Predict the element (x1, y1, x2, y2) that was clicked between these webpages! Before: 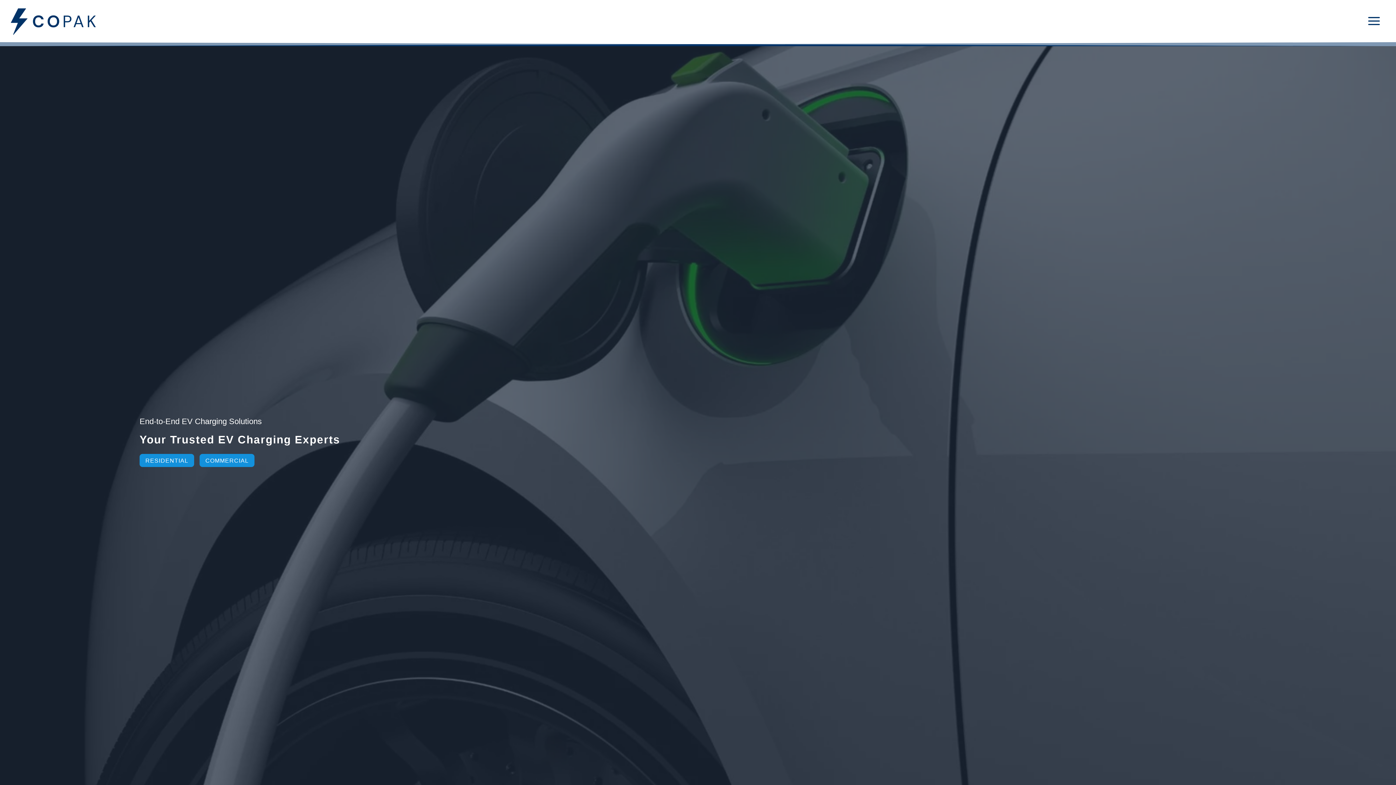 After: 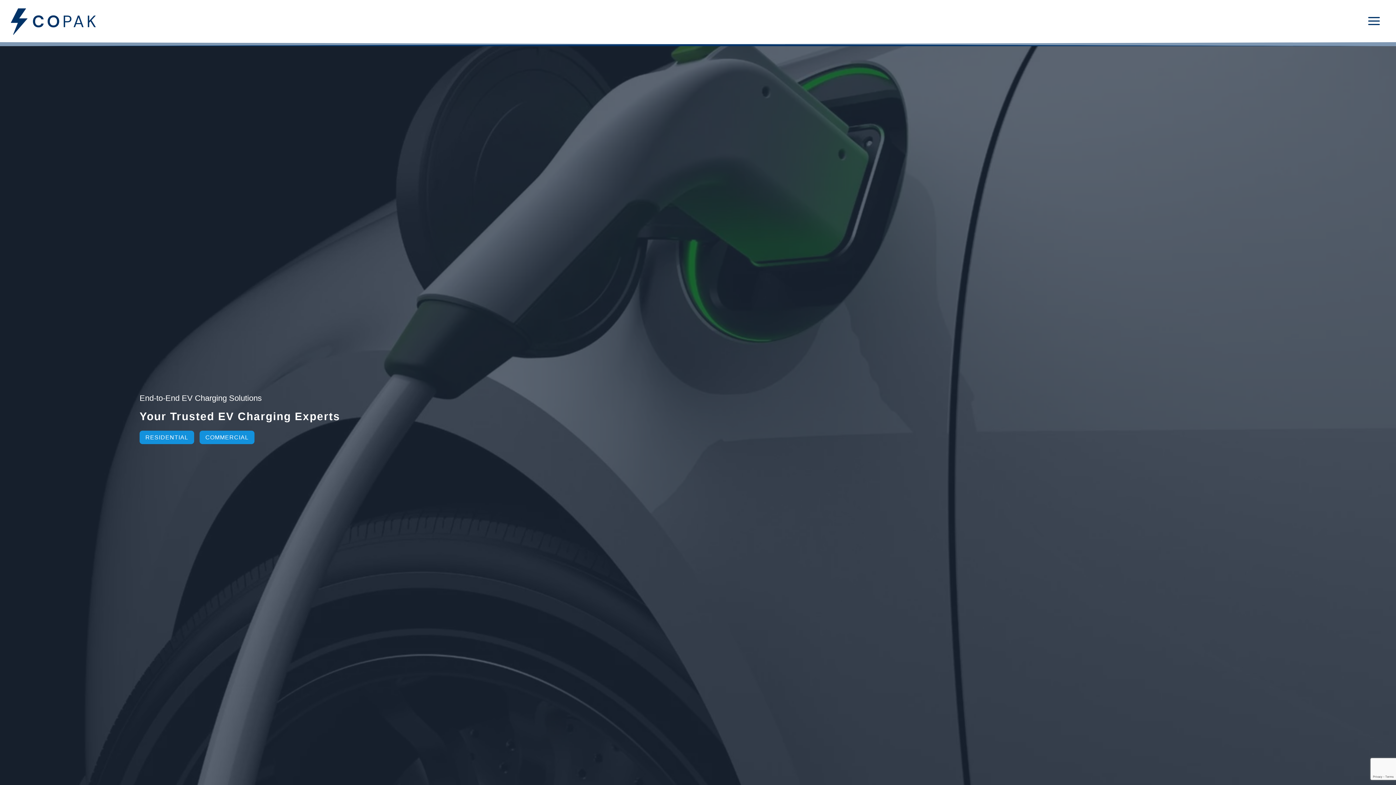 Action: label: a bbox: (1365, 26, 1396, 30)